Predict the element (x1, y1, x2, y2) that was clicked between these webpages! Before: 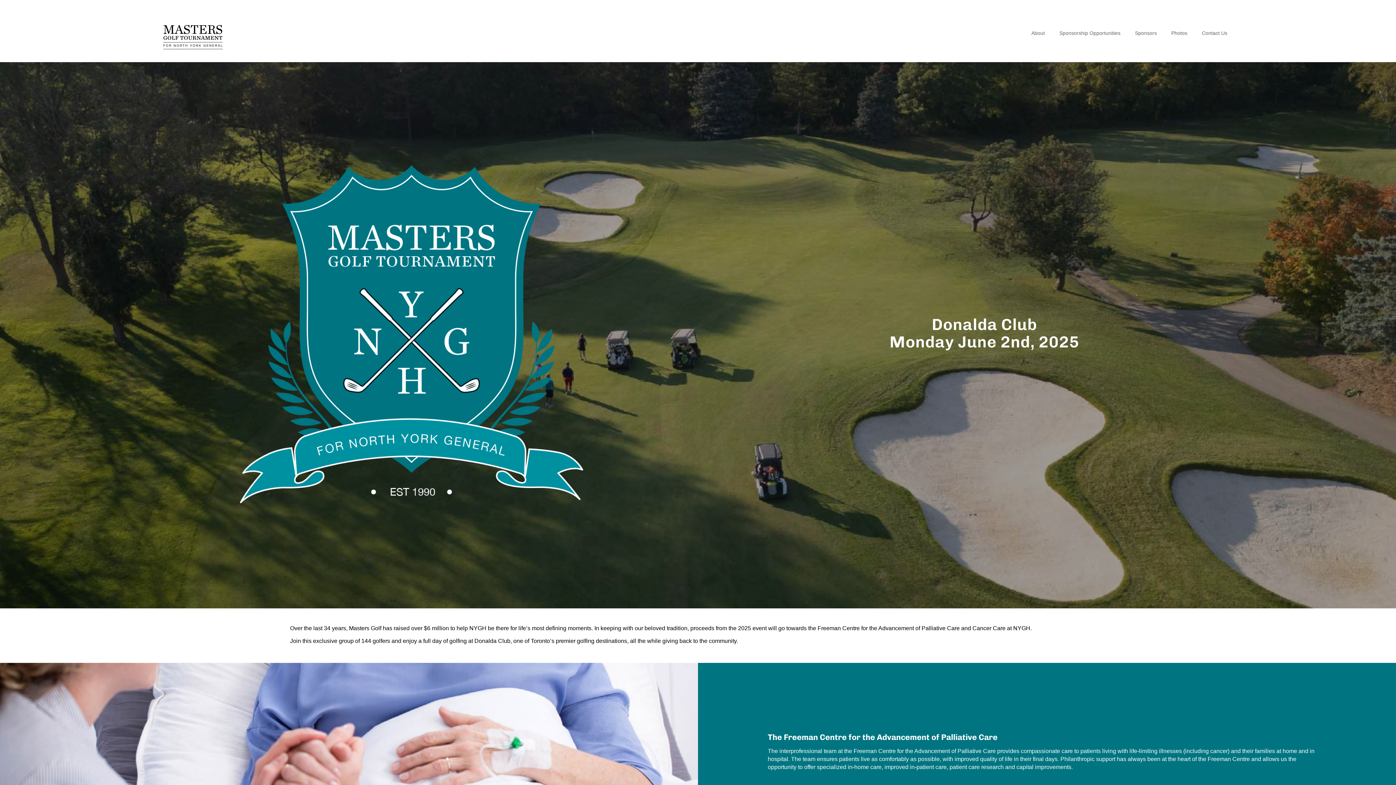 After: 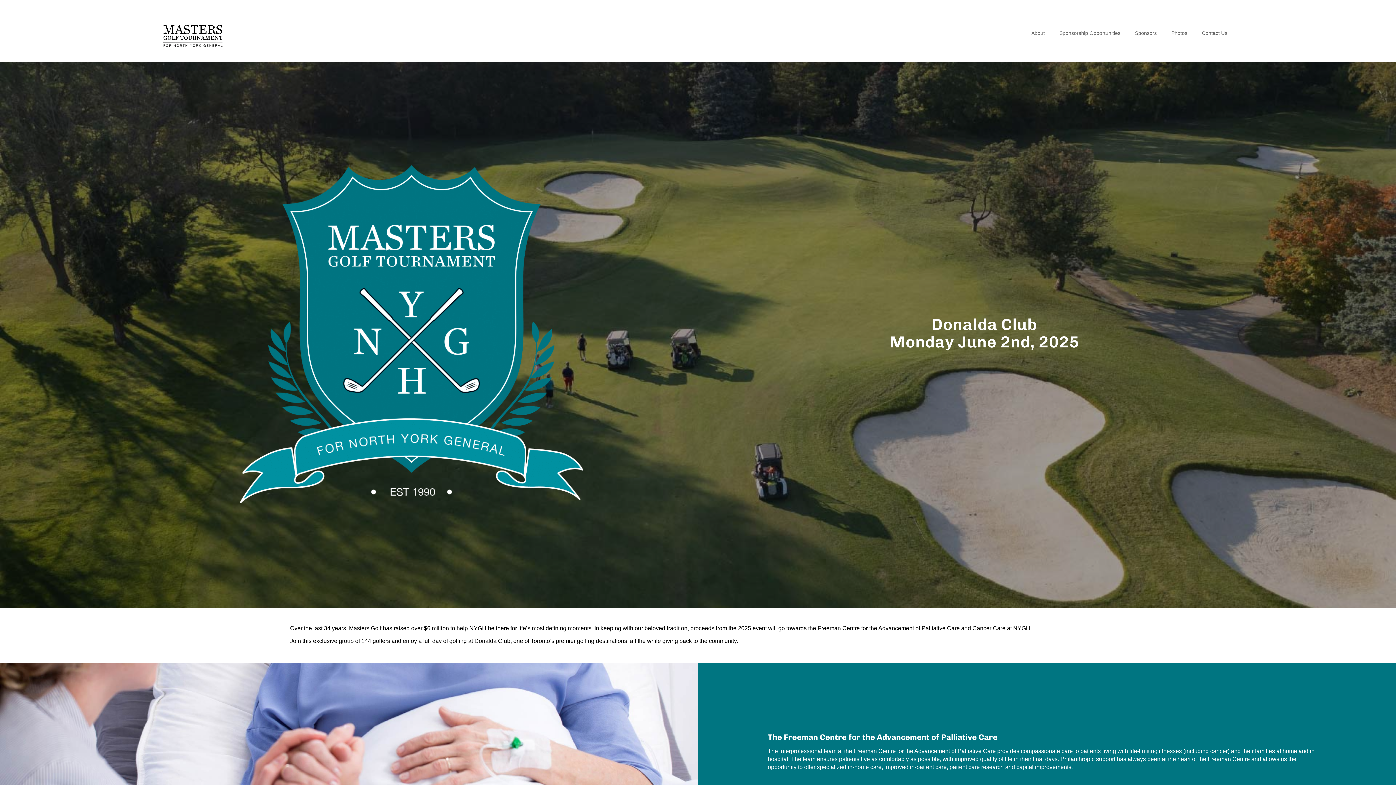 Action: bbox: (157, 22, 227, 44)